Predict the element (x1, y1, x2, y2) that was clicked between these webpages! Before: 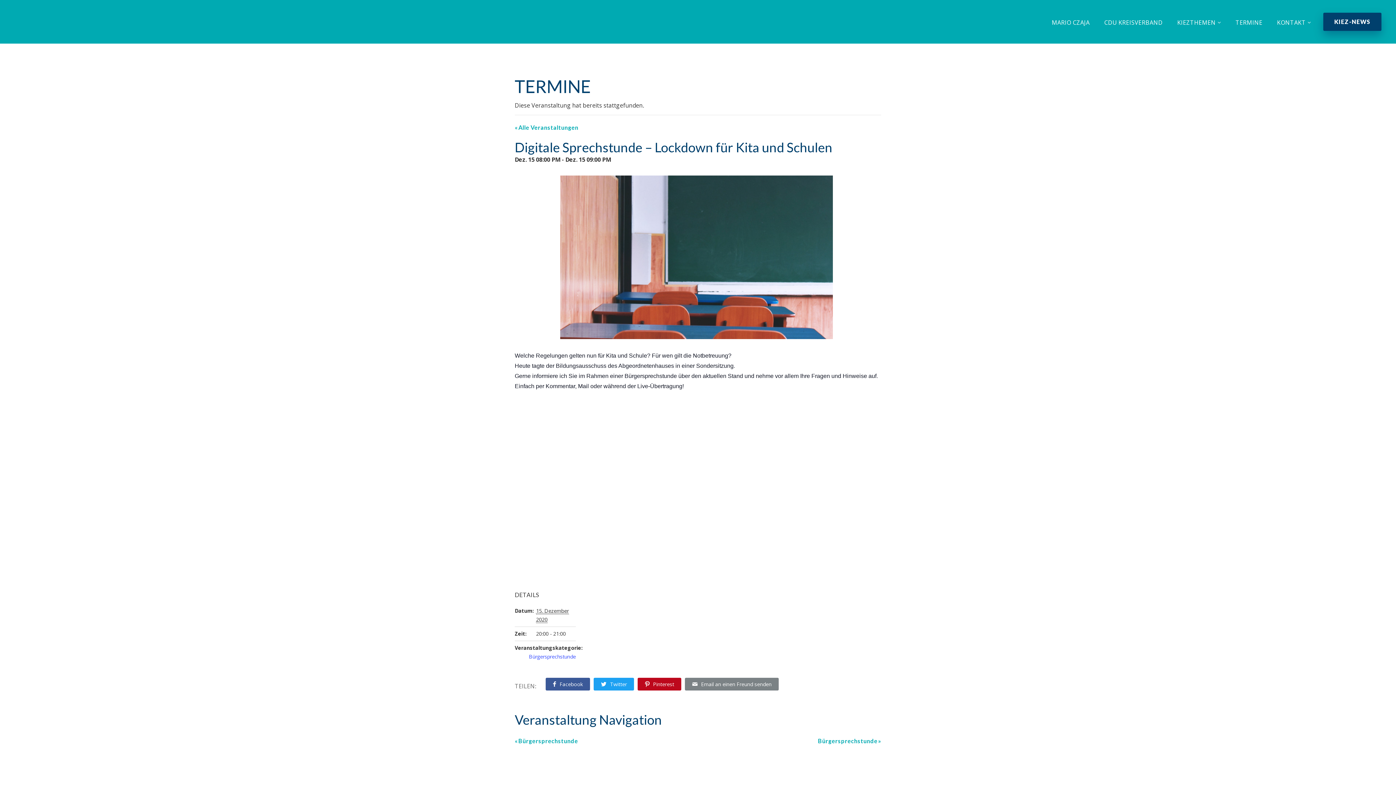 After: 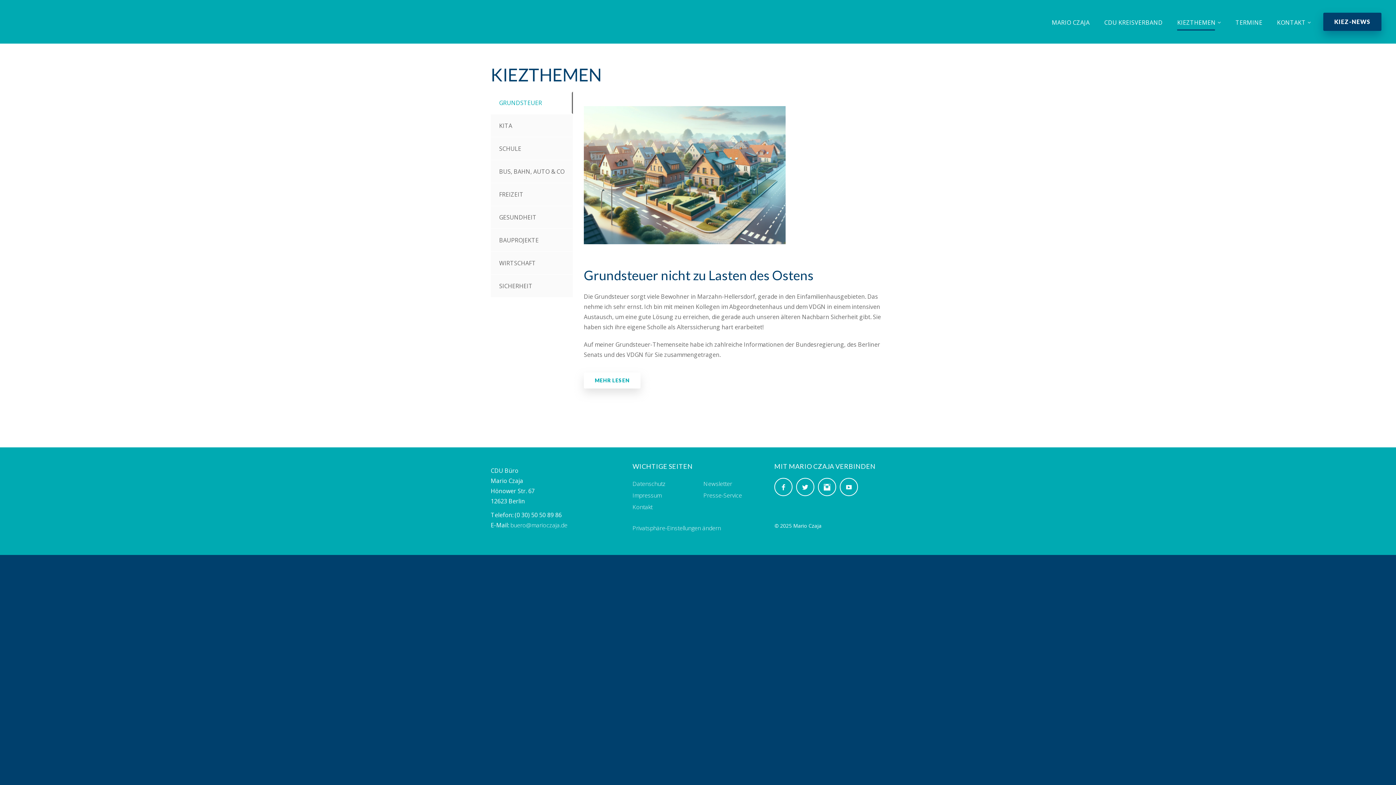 Action: label: KIEZTHEMEN bbox: (1177, 14, 1221, 30)